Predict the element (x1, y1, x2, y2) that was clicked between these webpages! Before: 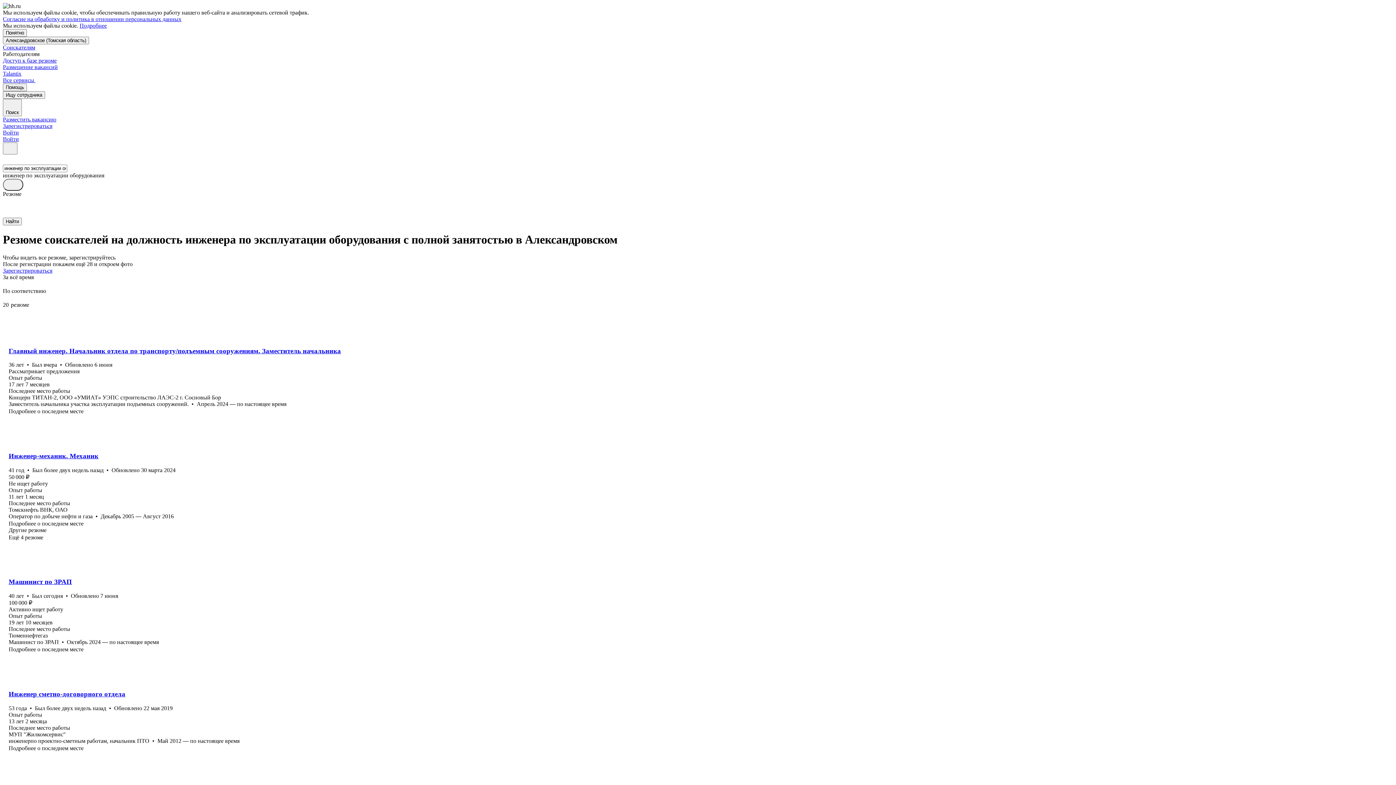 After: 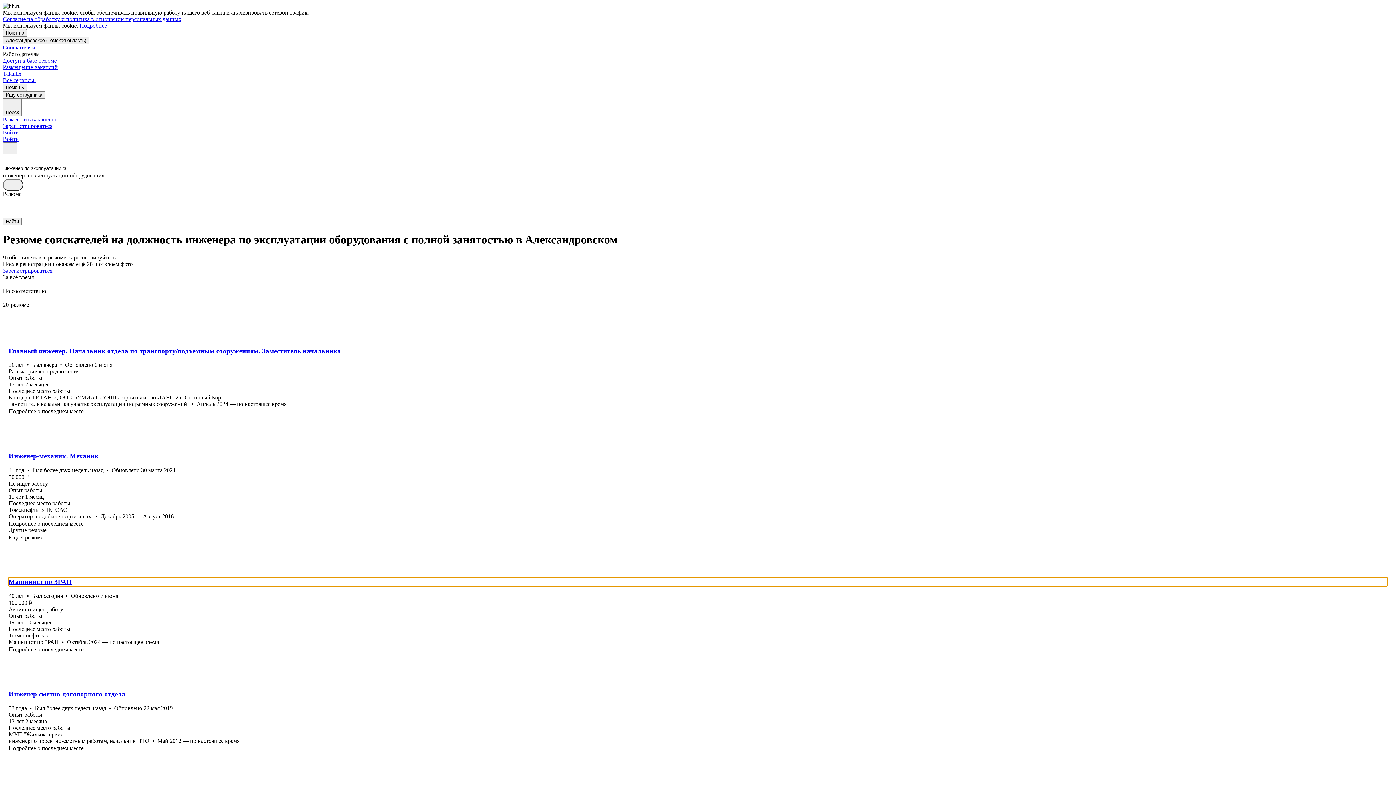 Action: bbox: (8, 578, 1387, 586) label: Машинист по ЗРАП